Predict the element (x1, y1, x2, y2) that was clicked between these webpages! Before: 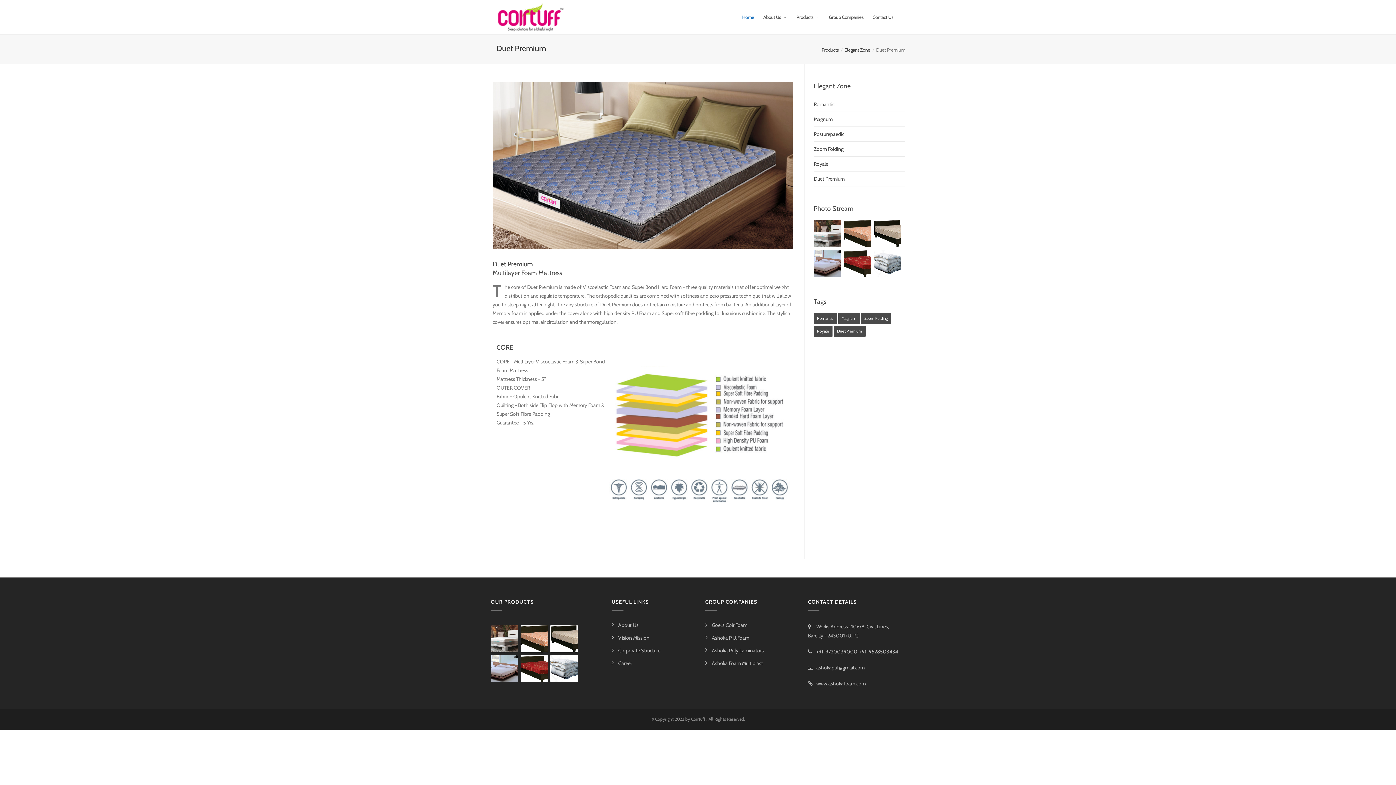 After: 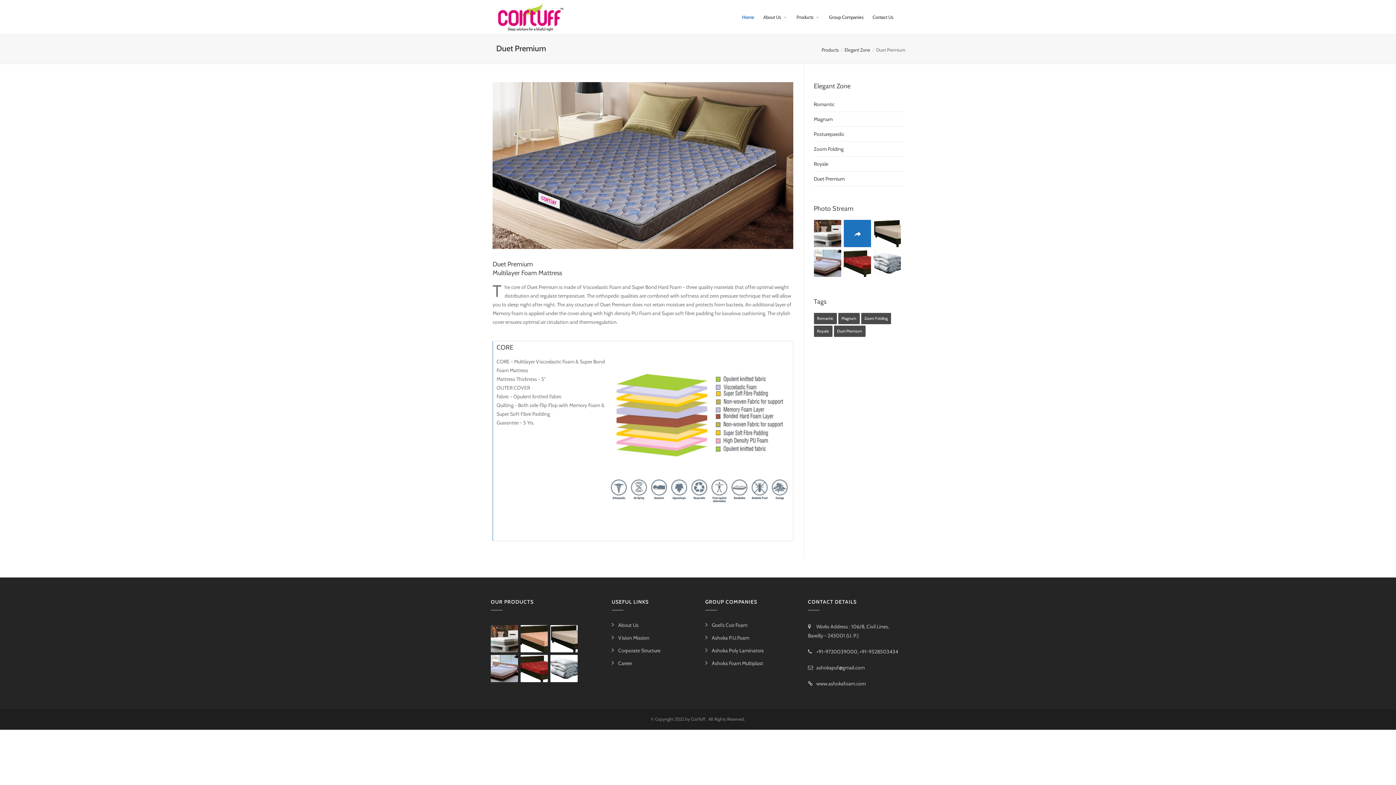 Action: bbox: (843, 220, 871, 247)